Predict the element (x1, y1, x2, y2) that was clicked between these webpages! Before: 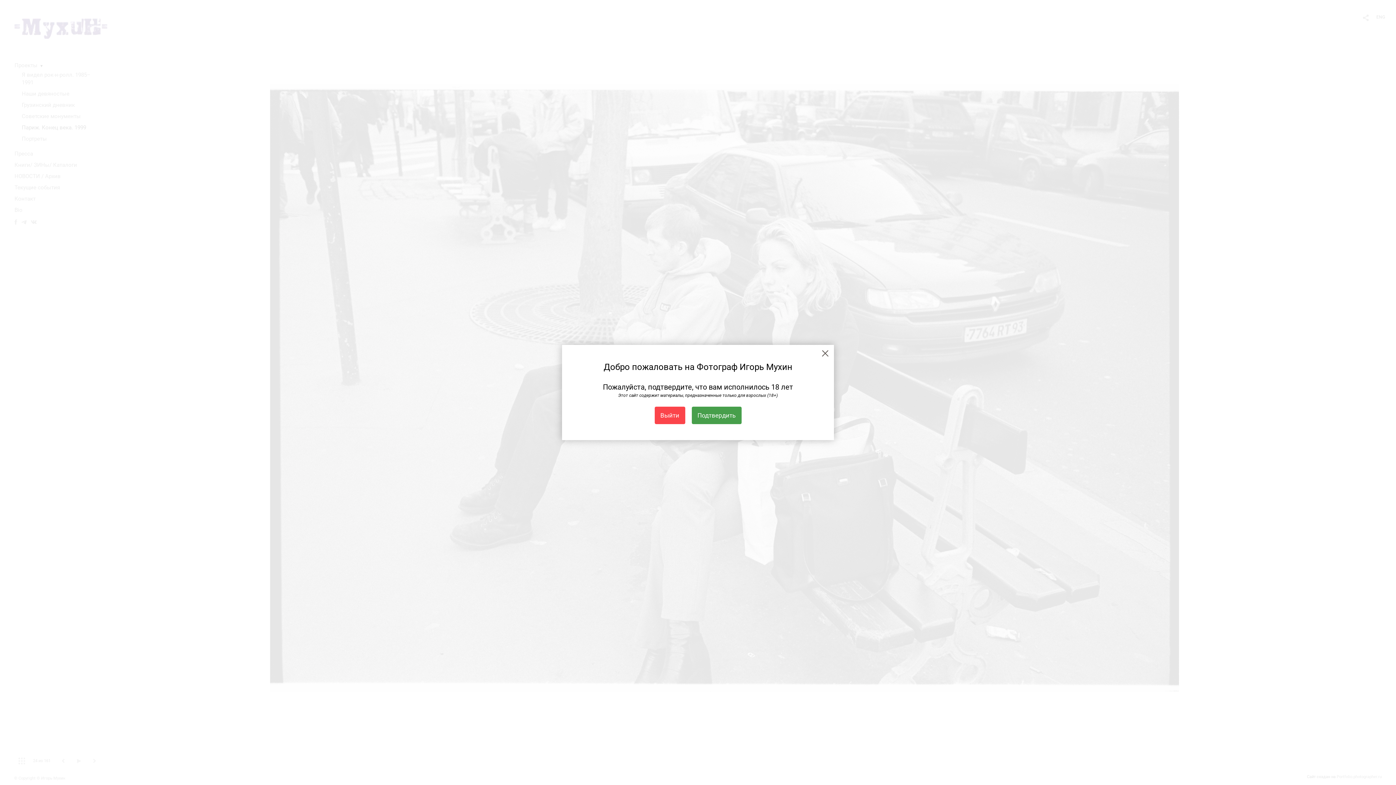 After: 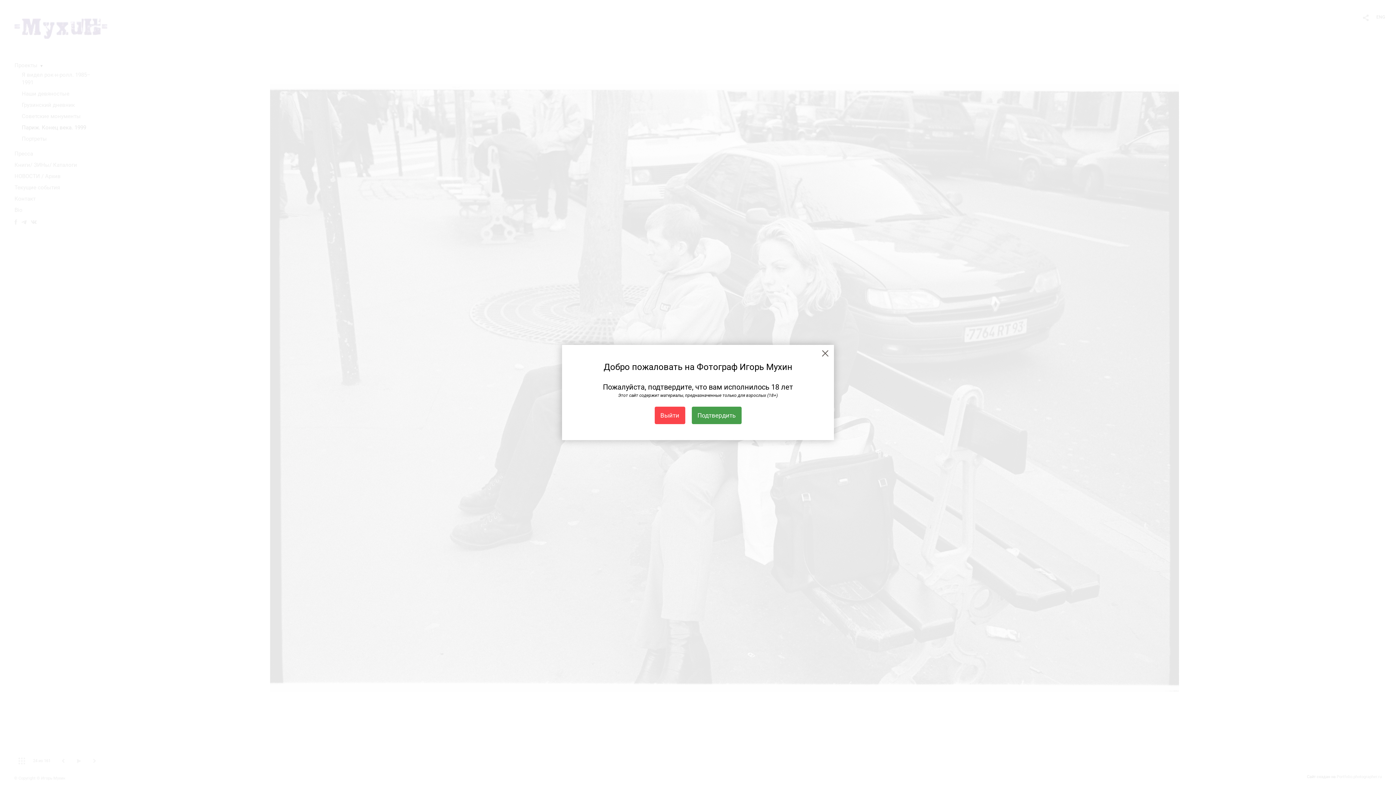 Action: bbox: (654, 406, 685, 424) label: Выйти